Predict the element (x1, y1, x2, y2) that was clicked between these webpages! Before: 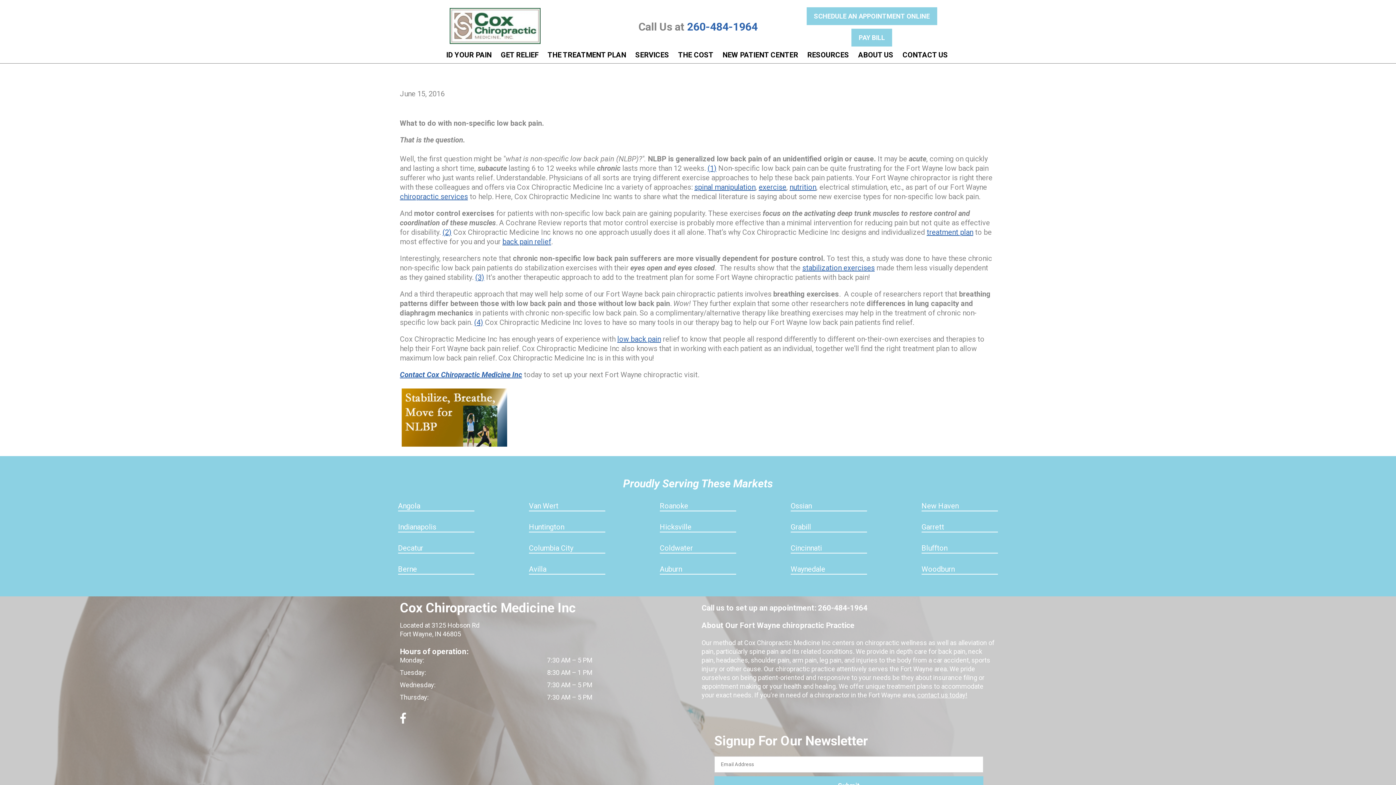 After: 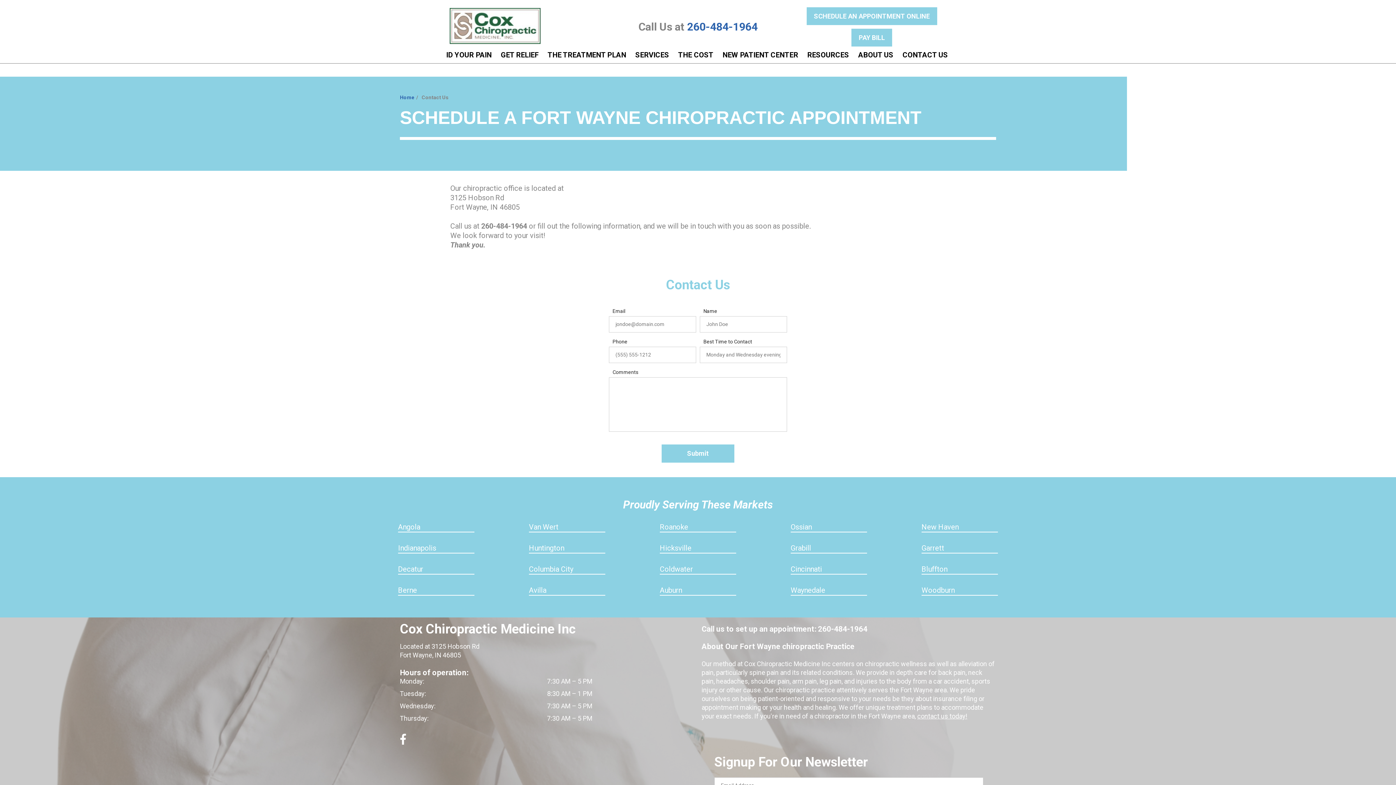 Action: bbox: (806, 7, 937, 25) label: SCHEDULE AN APPOINTMENT ONLINE